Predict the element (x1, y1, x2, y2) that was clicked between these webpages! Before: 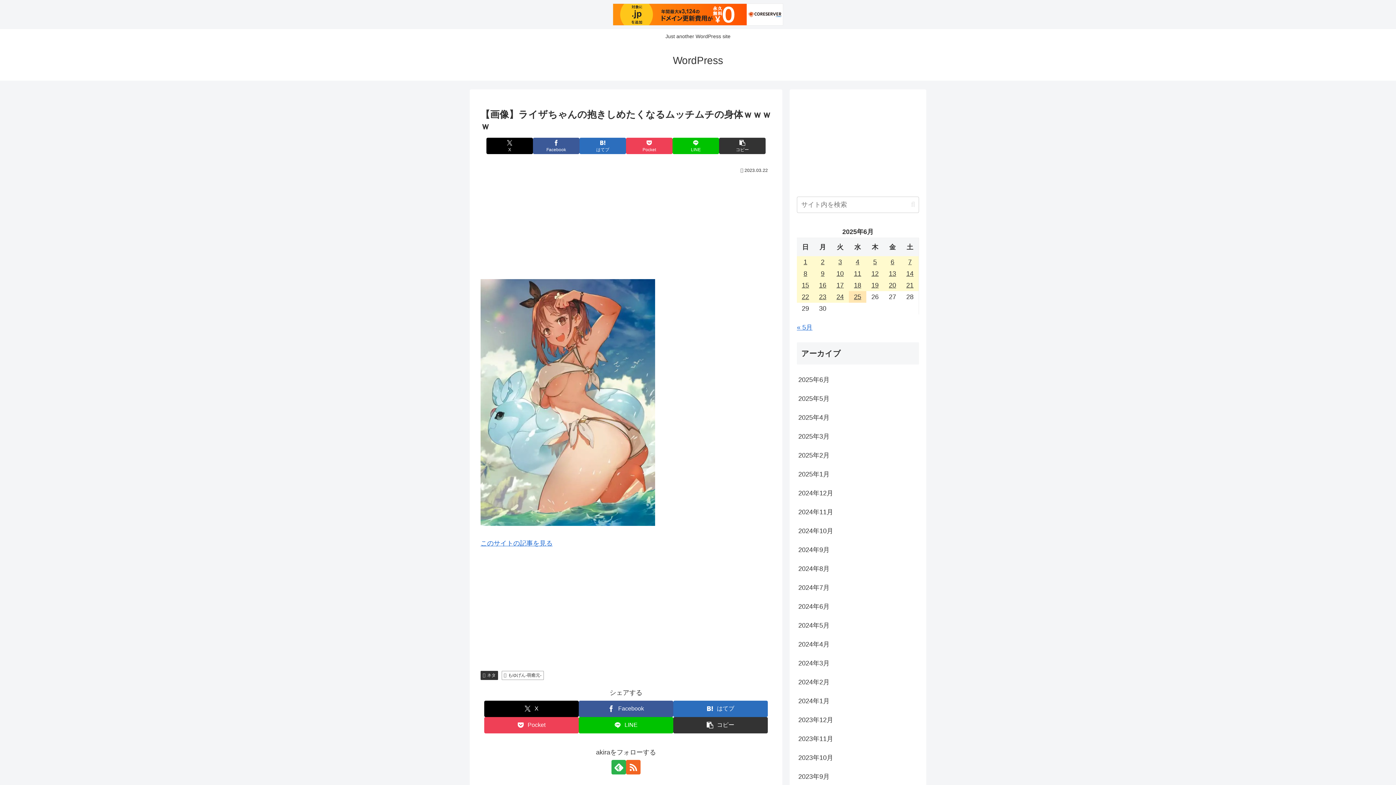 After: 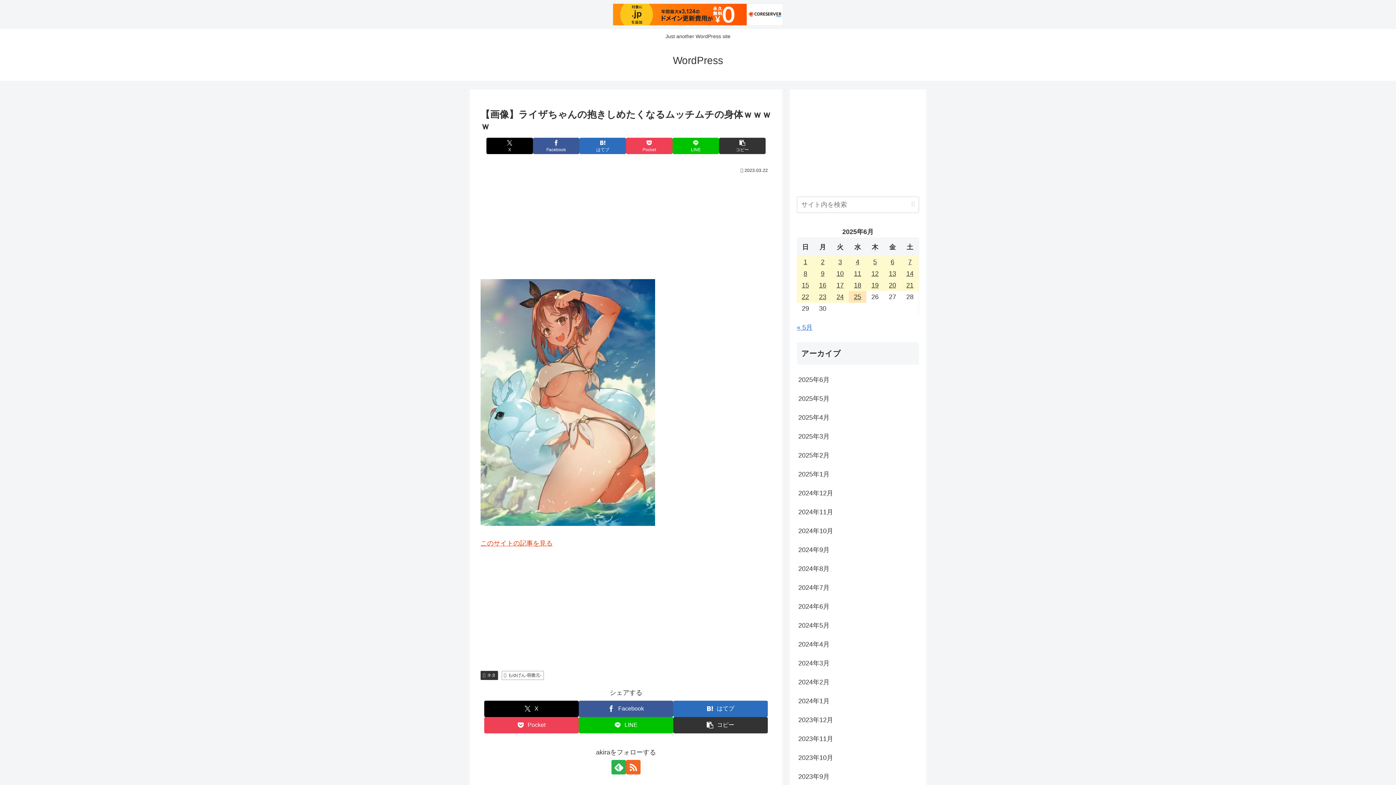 Action: bbox: (480, 539, 552, 547) label: このサイトの記事を見る